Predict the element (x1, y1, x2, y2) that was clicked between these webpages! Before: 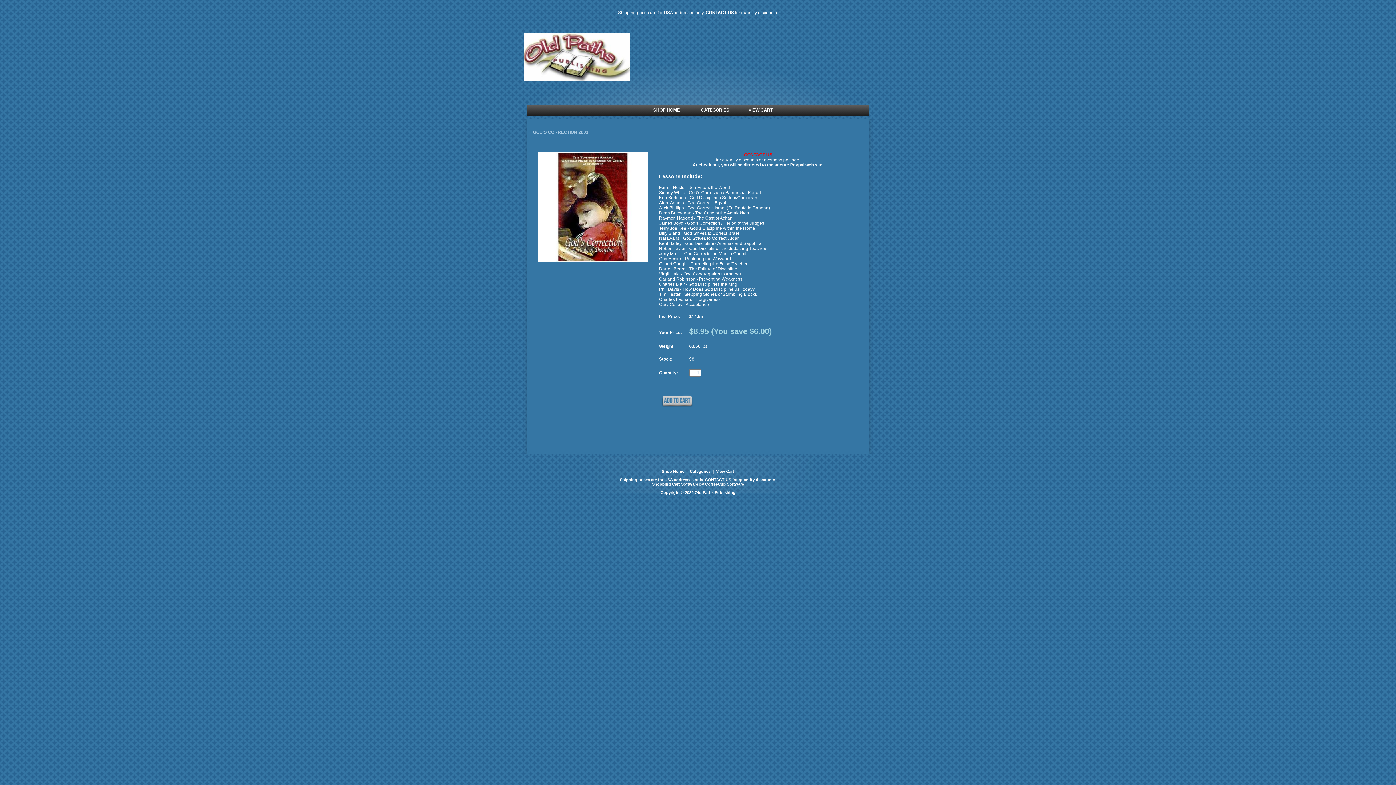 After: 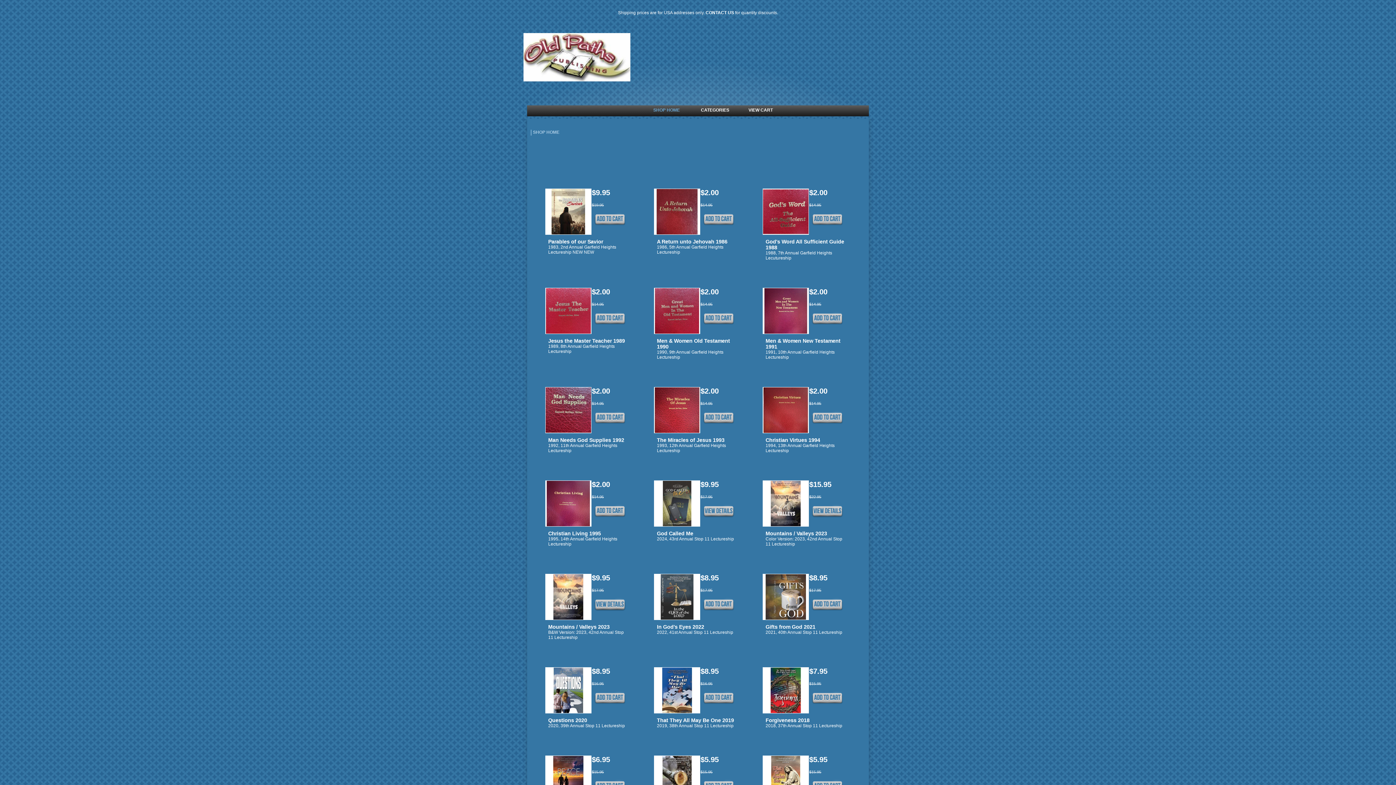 Action: bbox: (662, 469, 685, 473) label: Shop Home 